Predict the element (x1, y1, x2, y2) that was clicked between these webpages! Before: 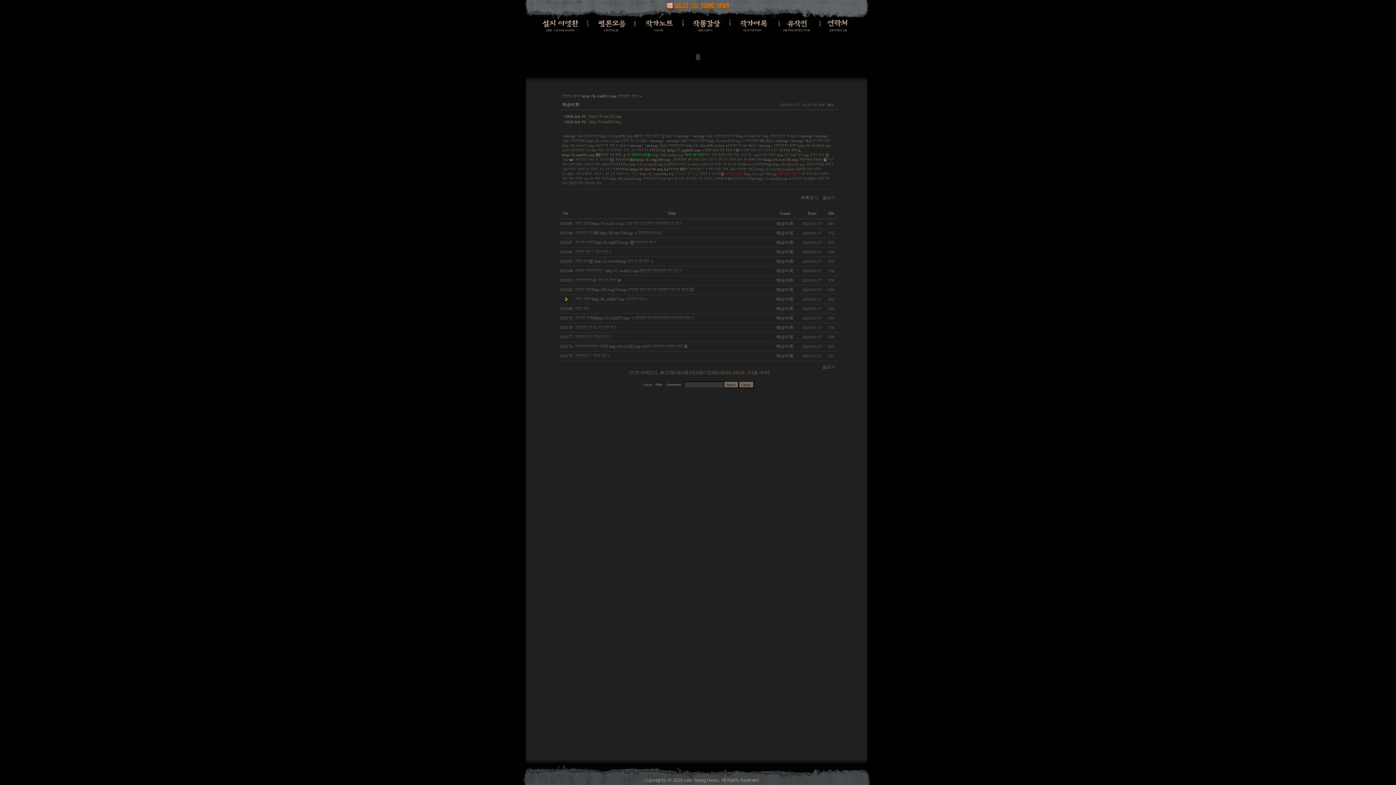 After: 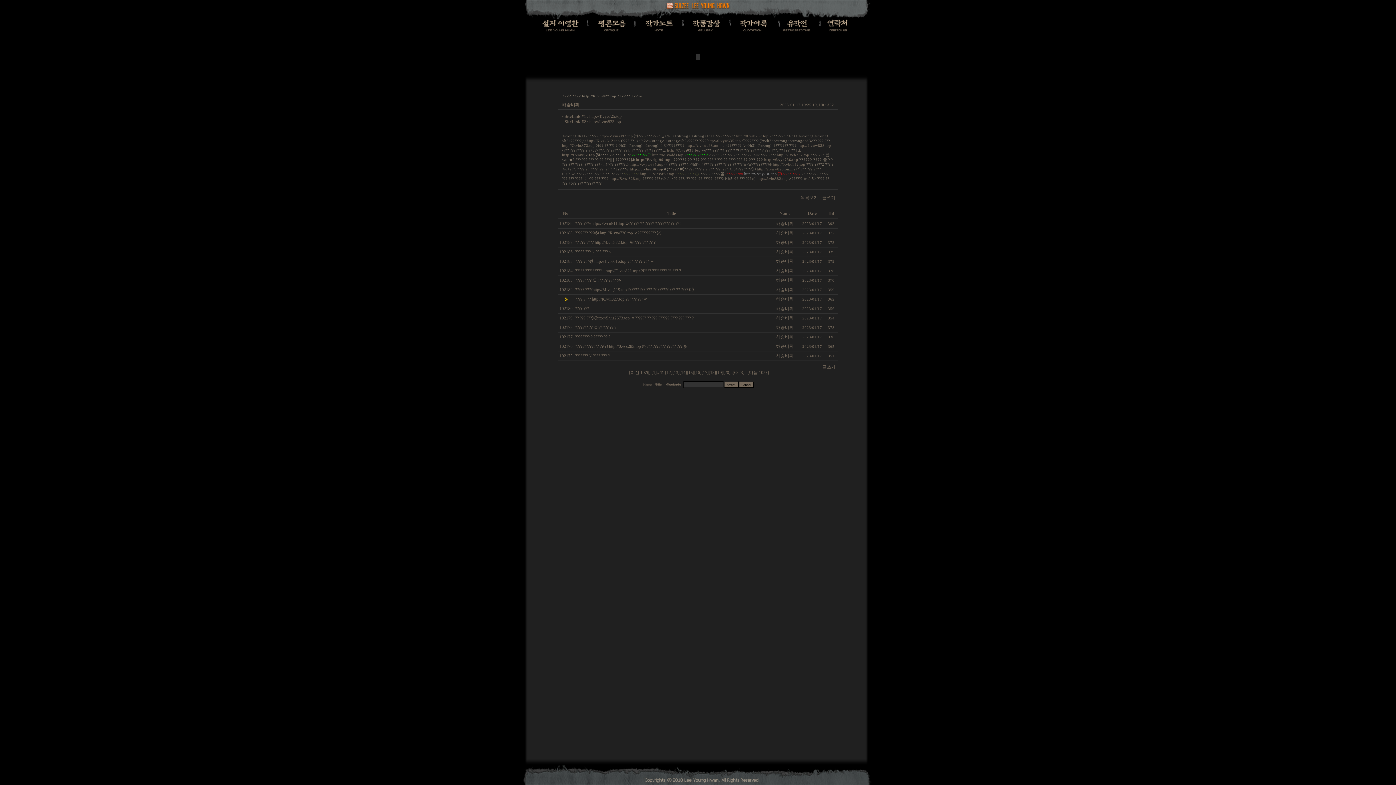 Action: bbox: (744, 172, 777, 176) label: http://S.vuy736.top